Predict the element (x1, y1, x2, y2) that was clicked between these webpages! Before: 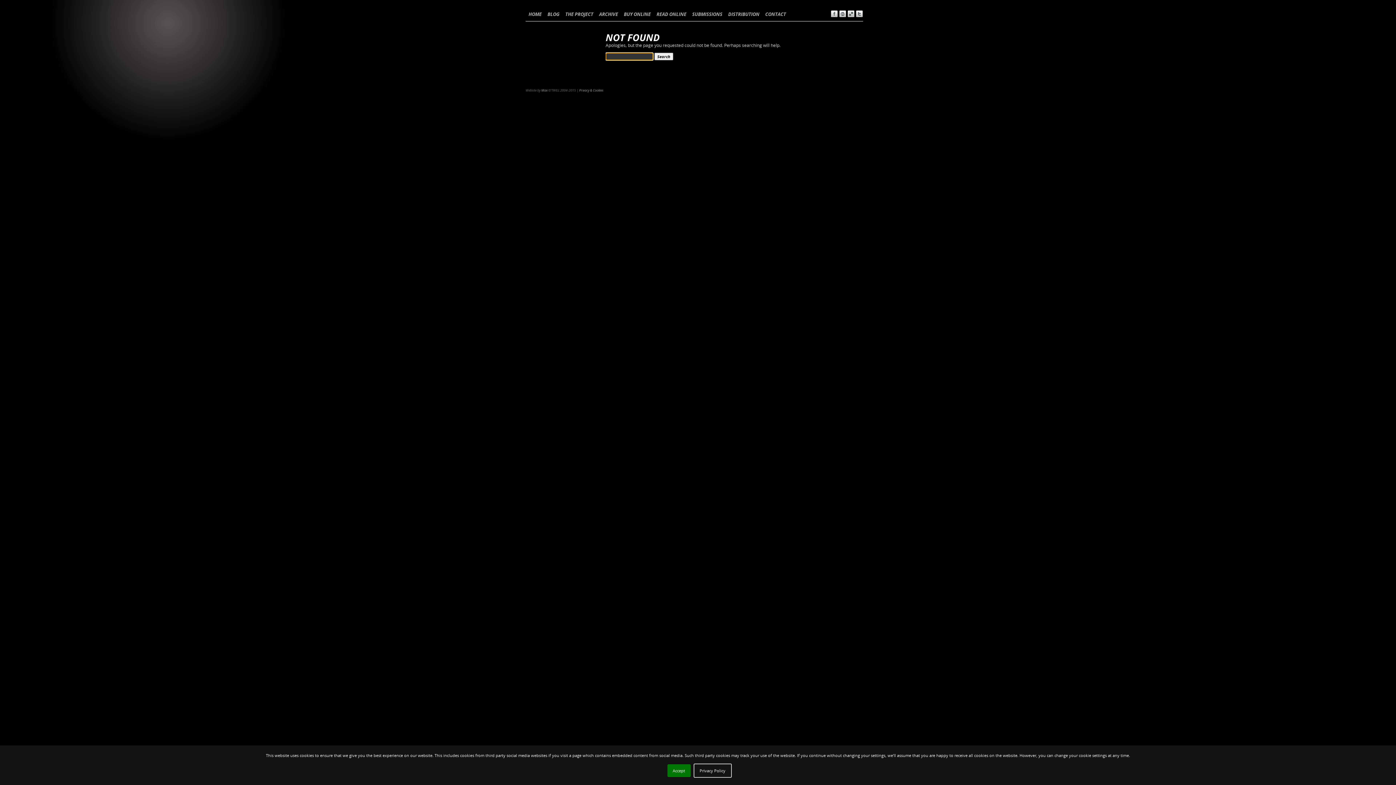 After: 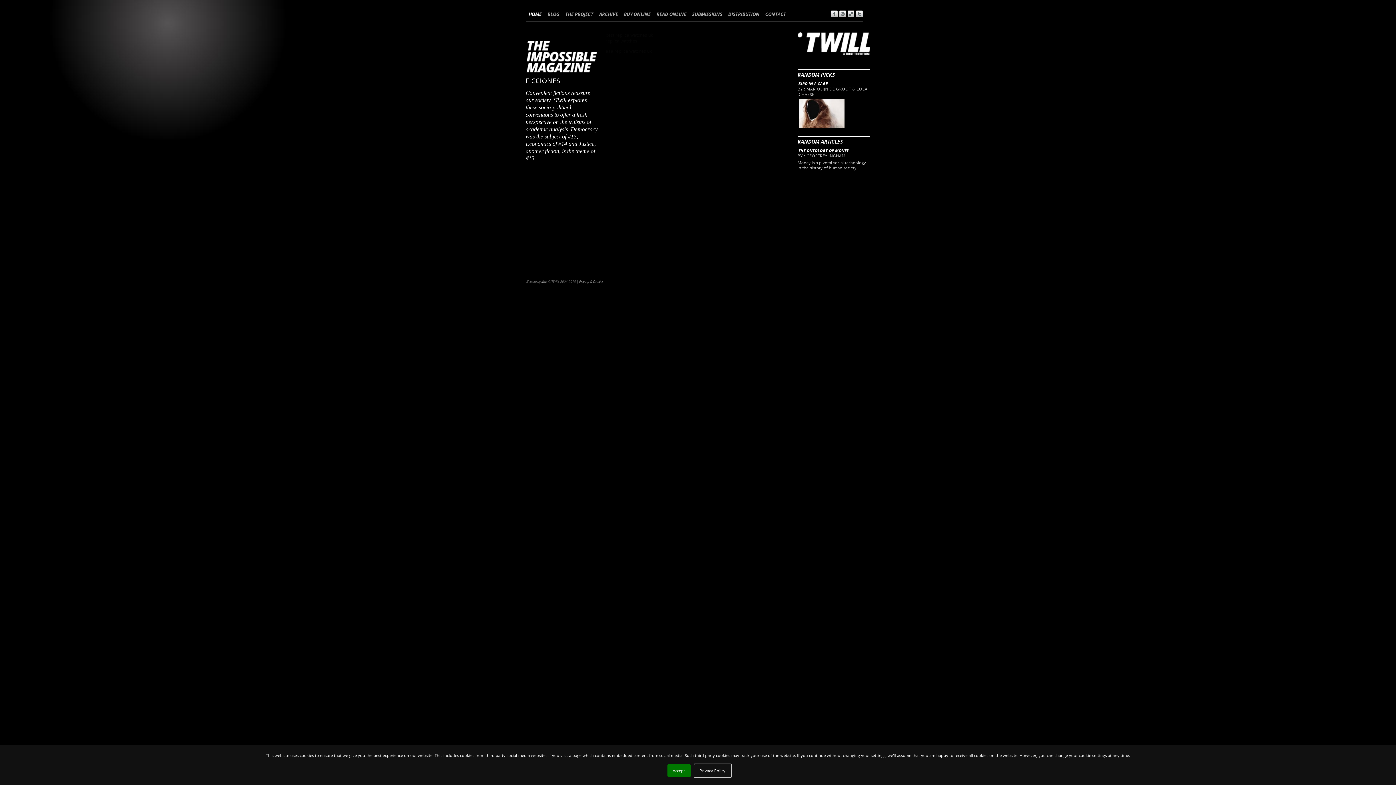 Action: label: HOME bbox: (525, 7, 544, 21)